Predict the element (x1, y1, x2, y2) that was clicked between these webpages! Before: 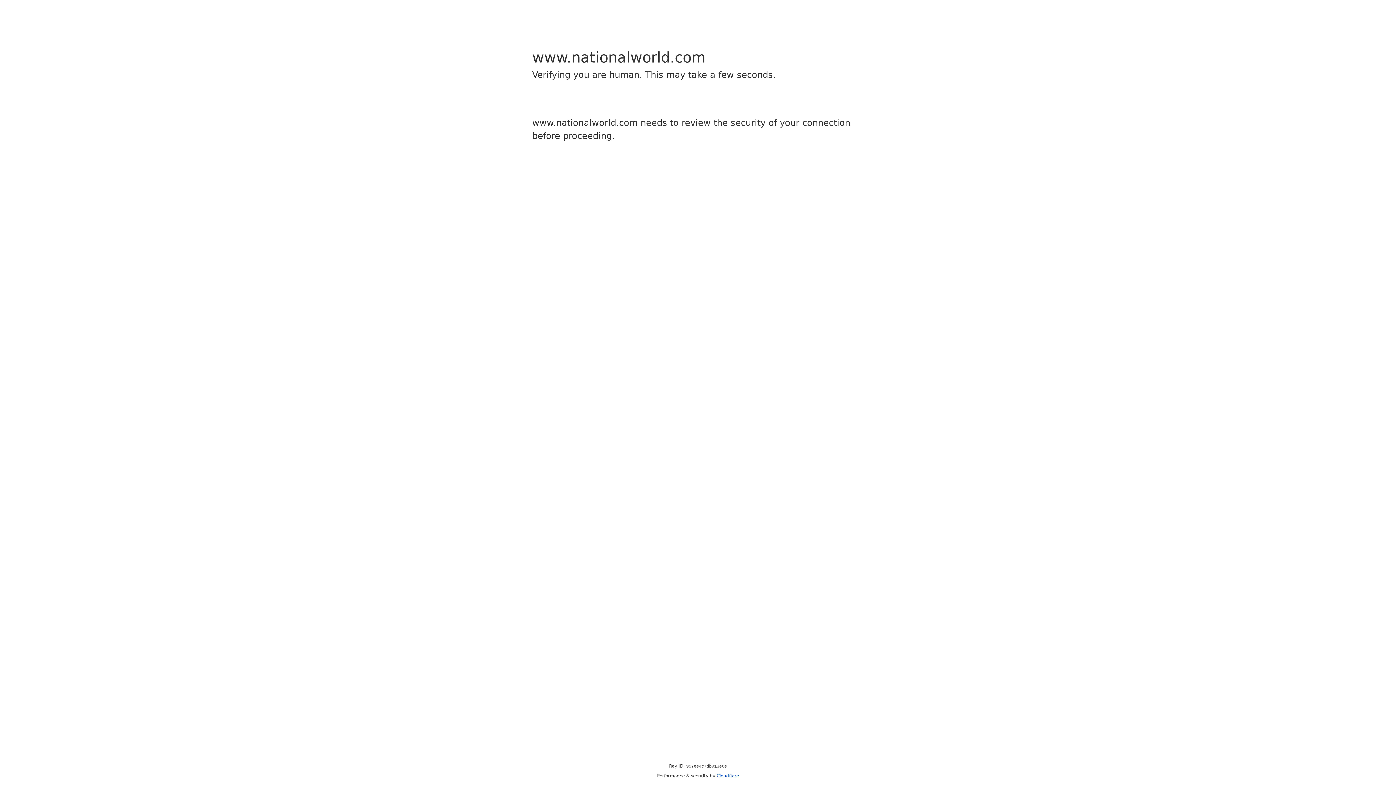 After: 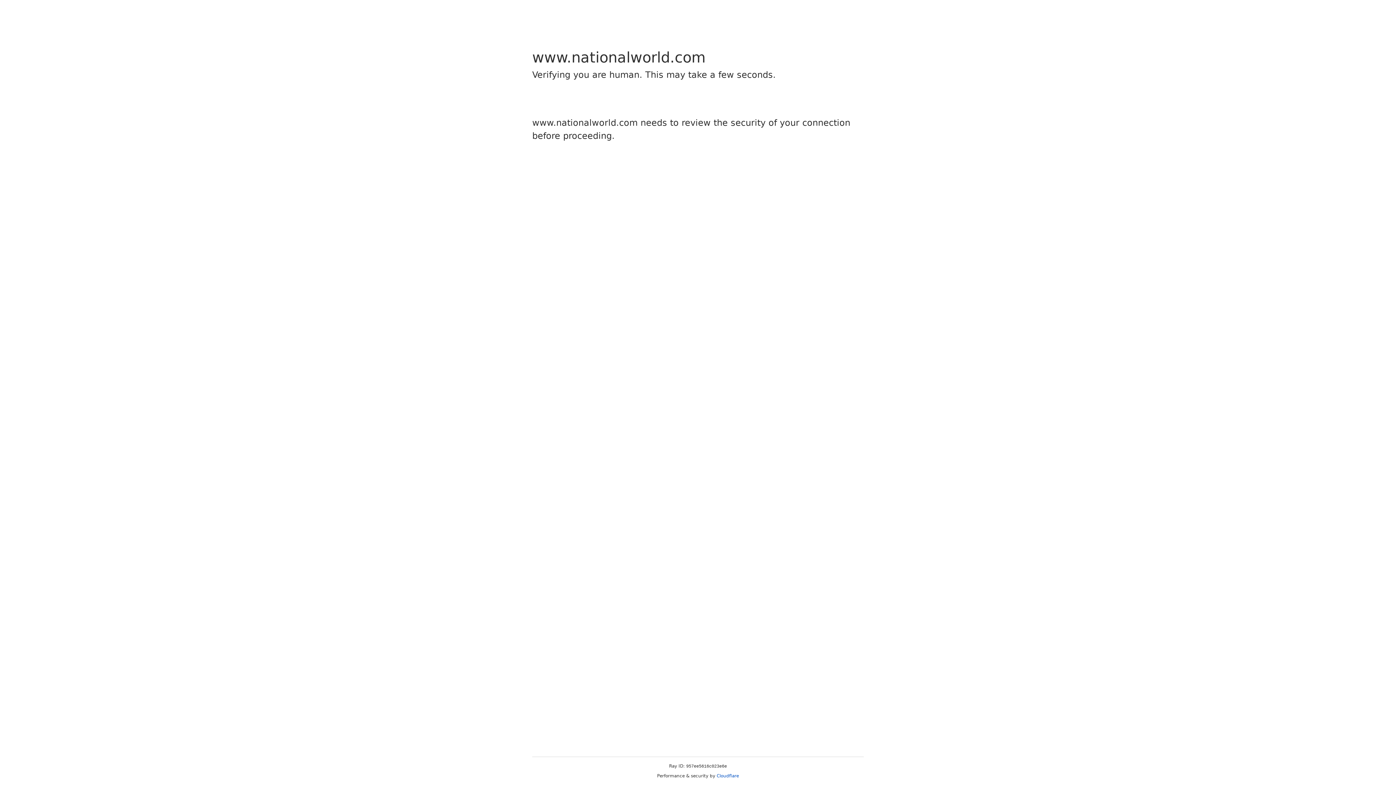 Action: bbox: (716, 773, 739, 778) label: Cloudflare